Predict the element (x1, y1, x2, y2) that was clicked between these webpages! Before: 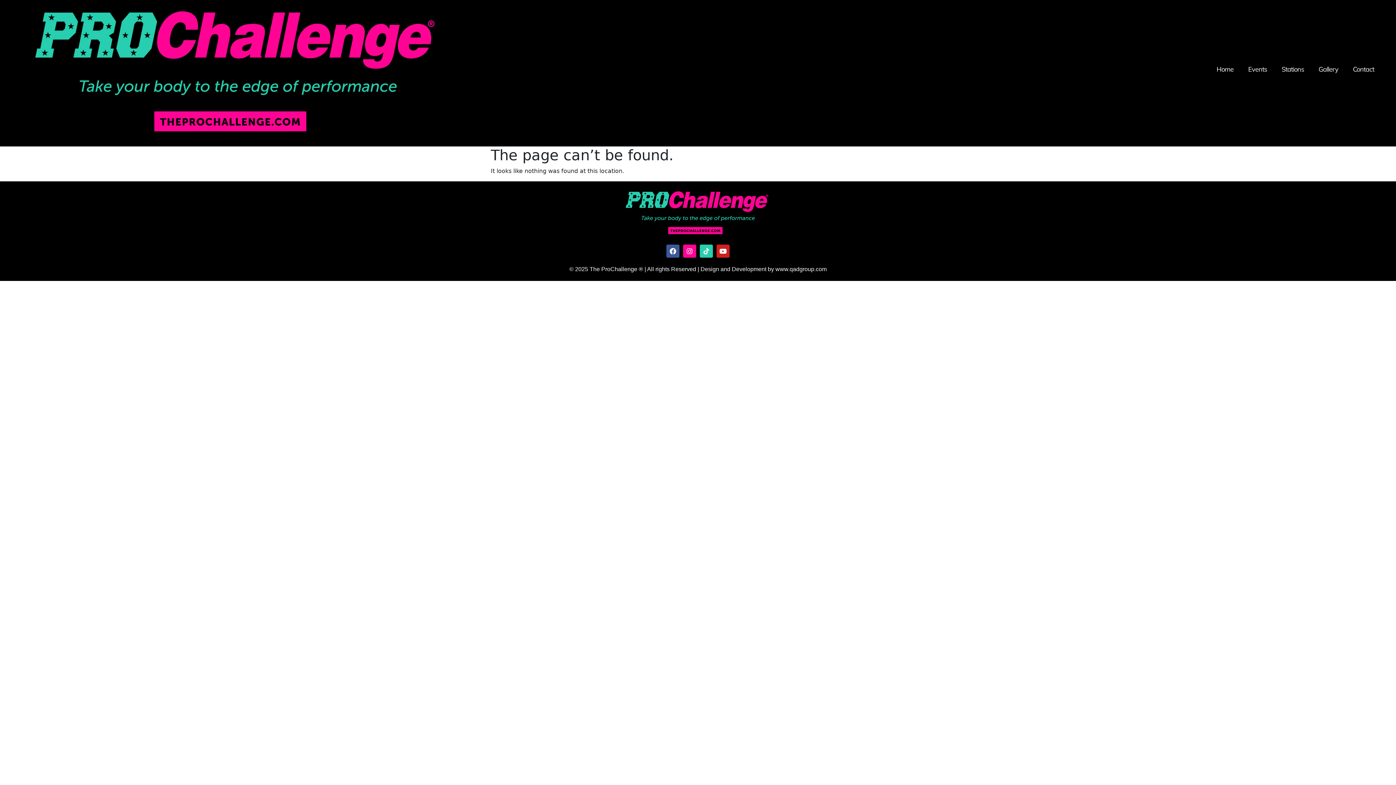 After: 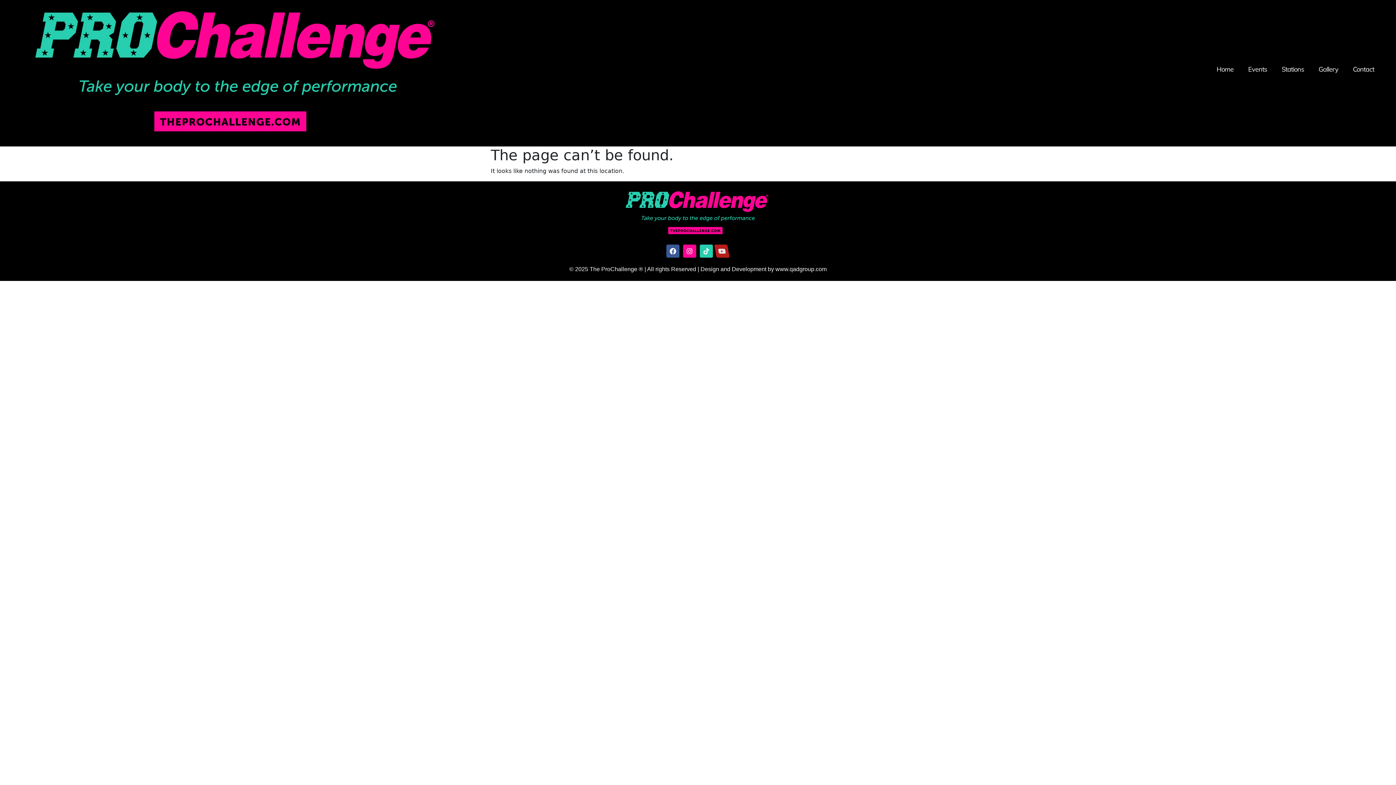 Action: label: Youtube bbox: (716, 244, 729, 257)